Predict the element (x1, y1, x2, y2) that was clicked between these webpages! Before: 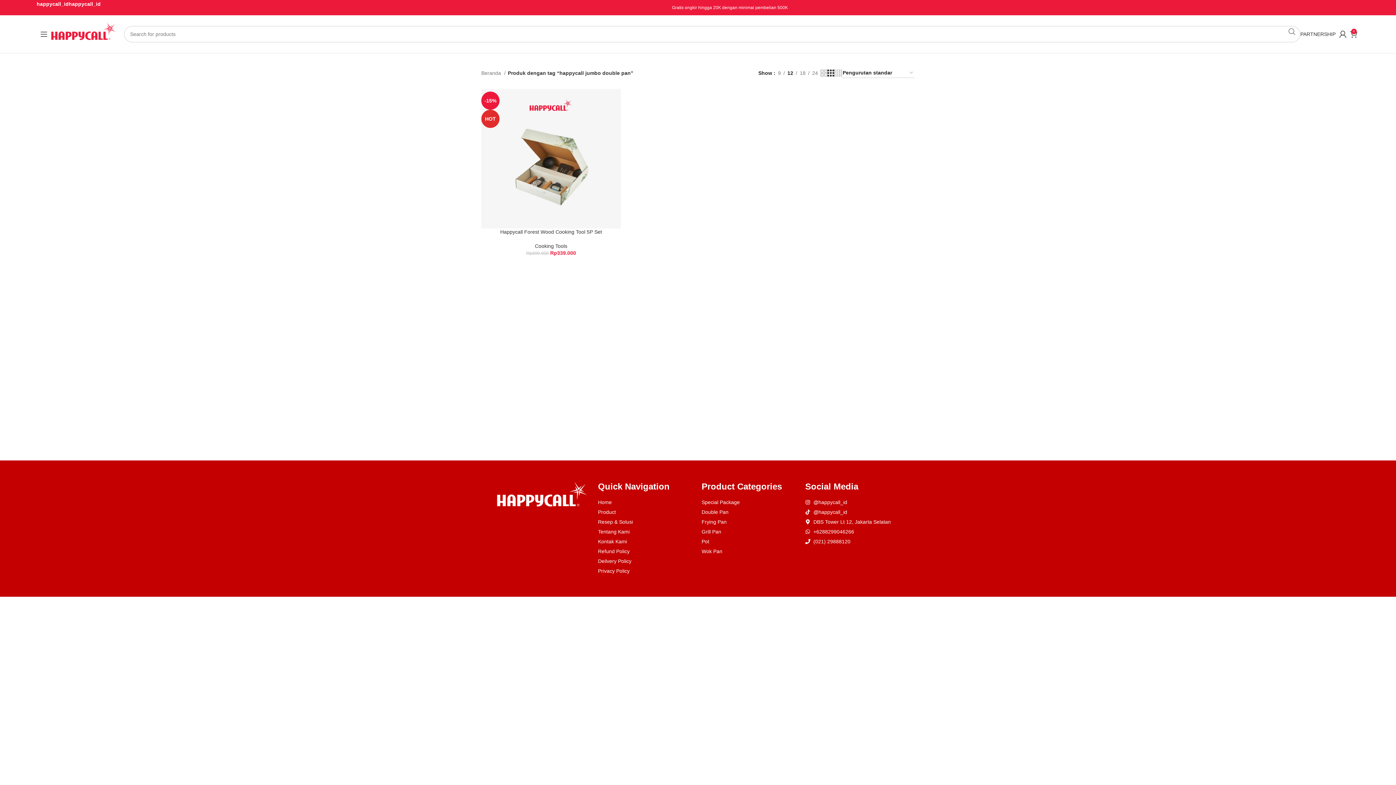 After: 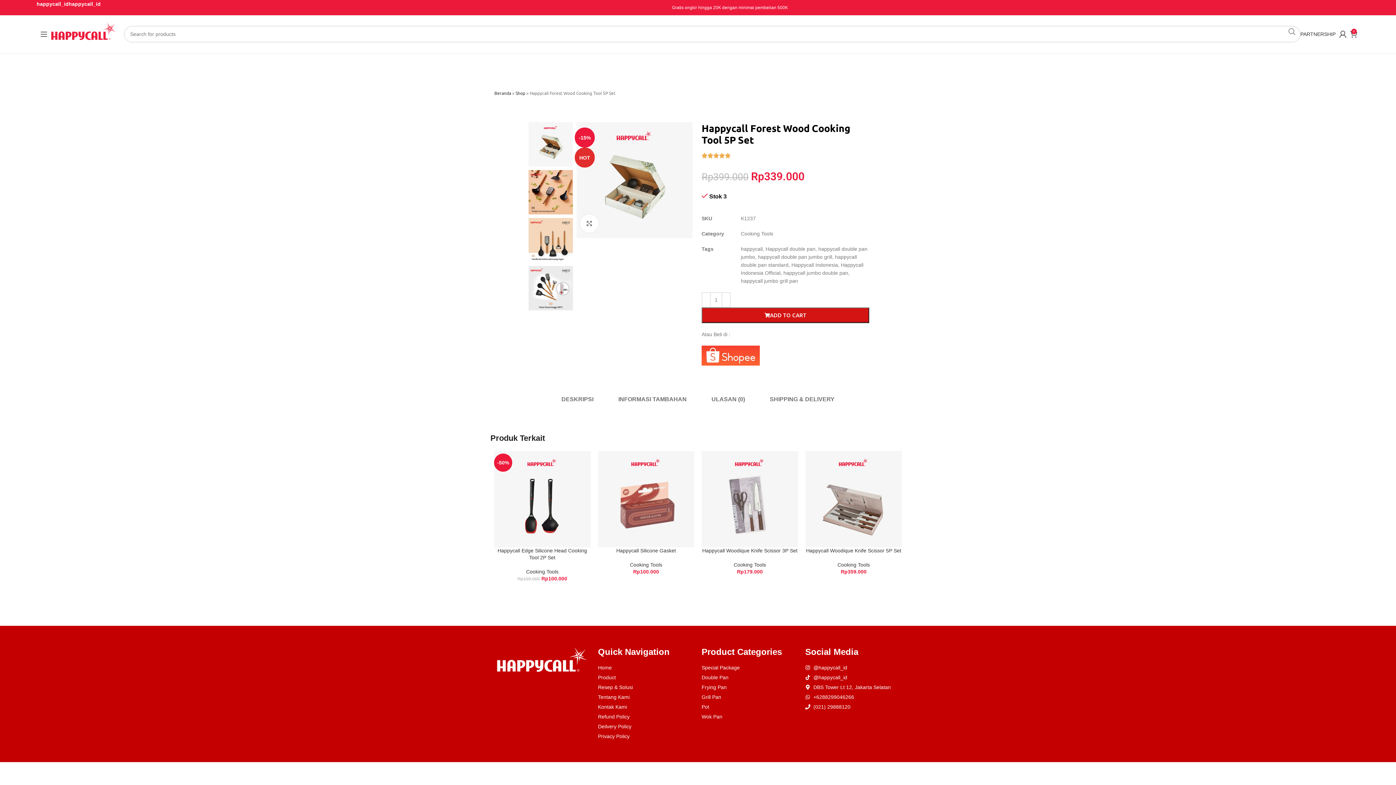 Action: bbox: (500, 229, 602, 234) label: Happycall Forest Wood Cooking Tool 5P Set